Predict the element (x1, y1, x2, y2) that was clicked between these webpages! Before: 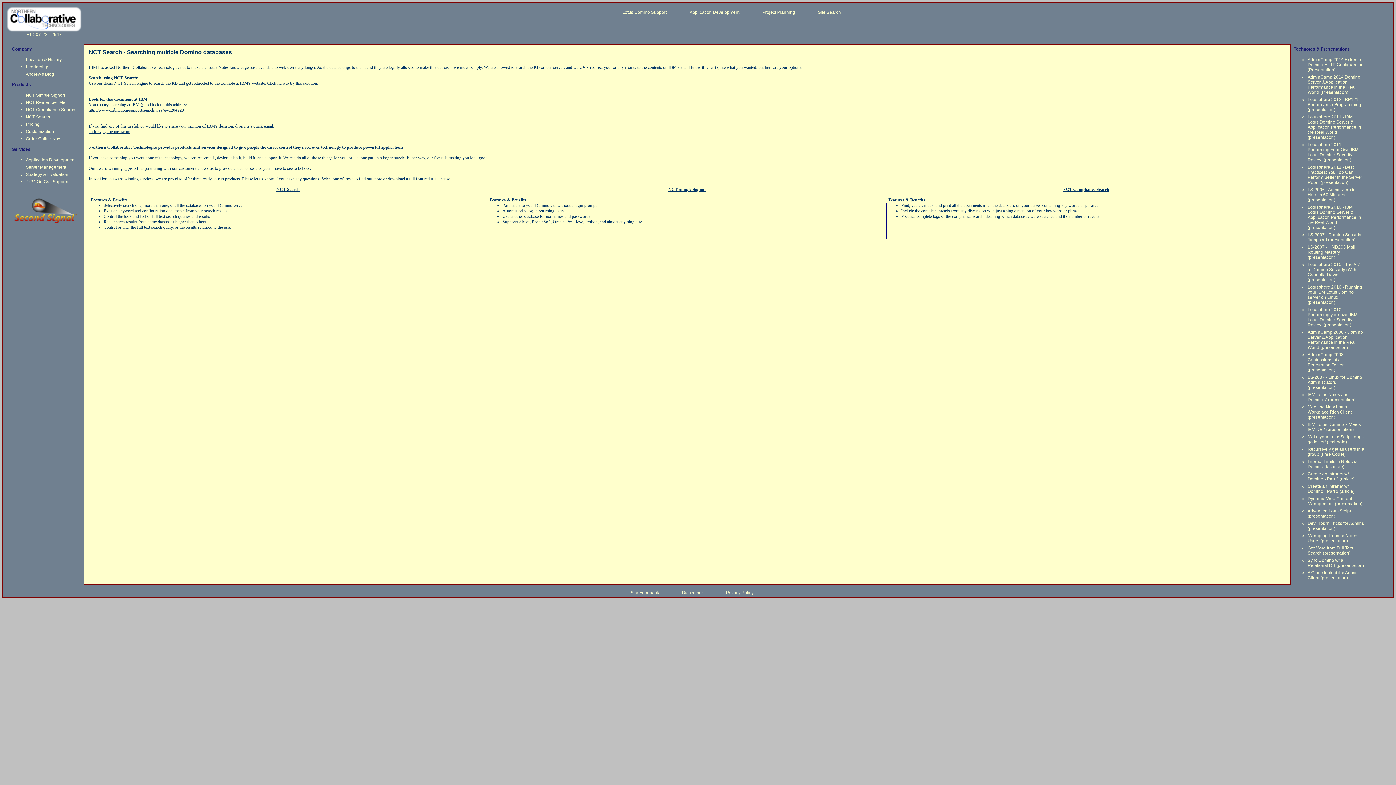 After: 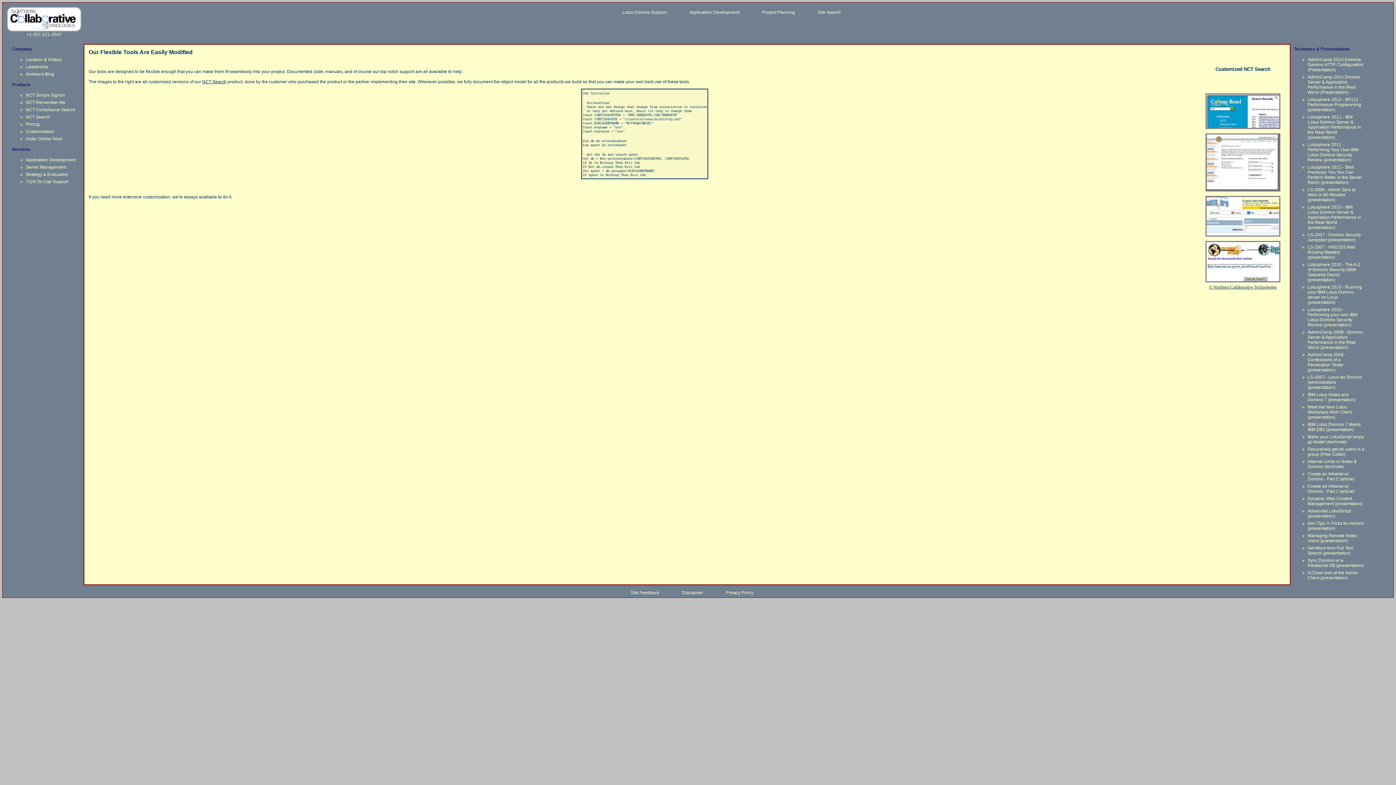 Action: label: Customization bbox: (25, 129, 54, 134)